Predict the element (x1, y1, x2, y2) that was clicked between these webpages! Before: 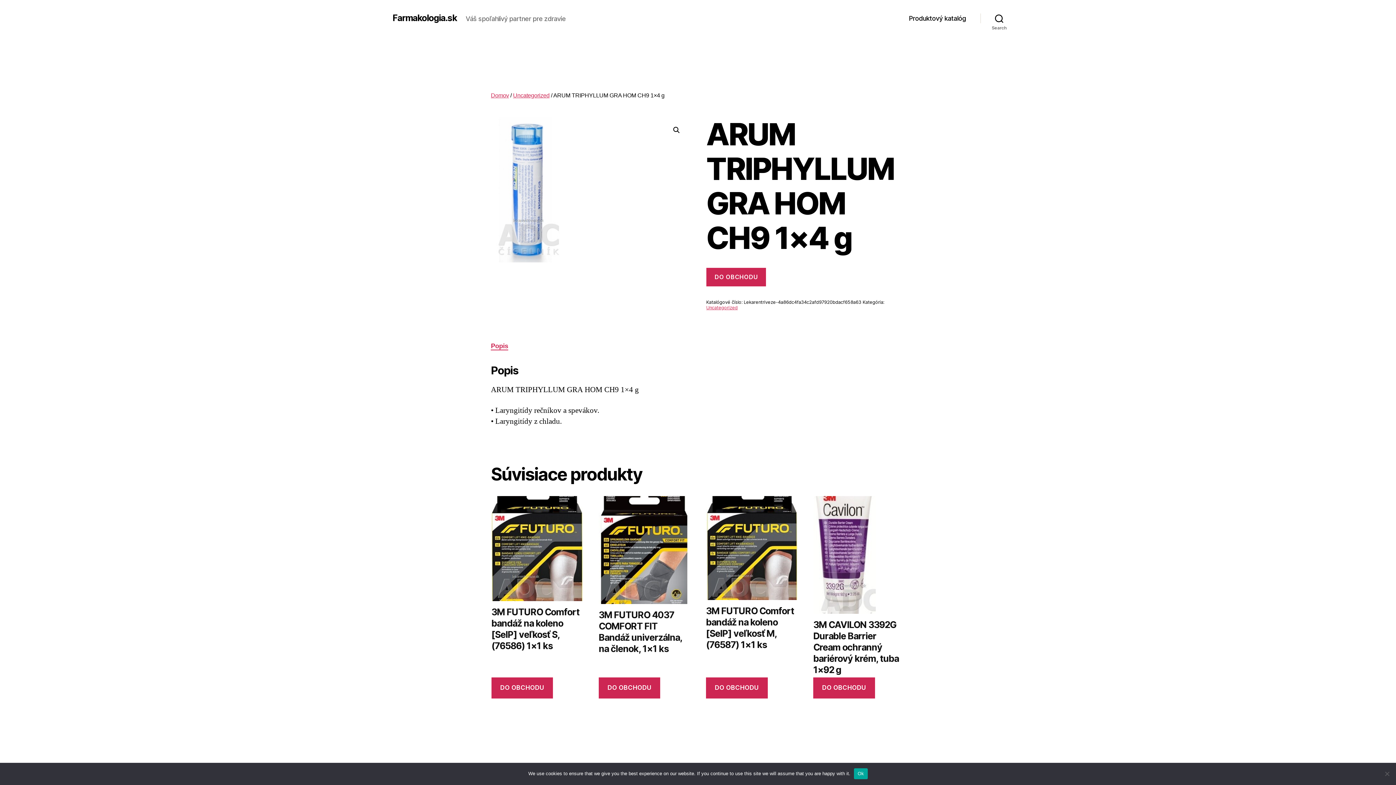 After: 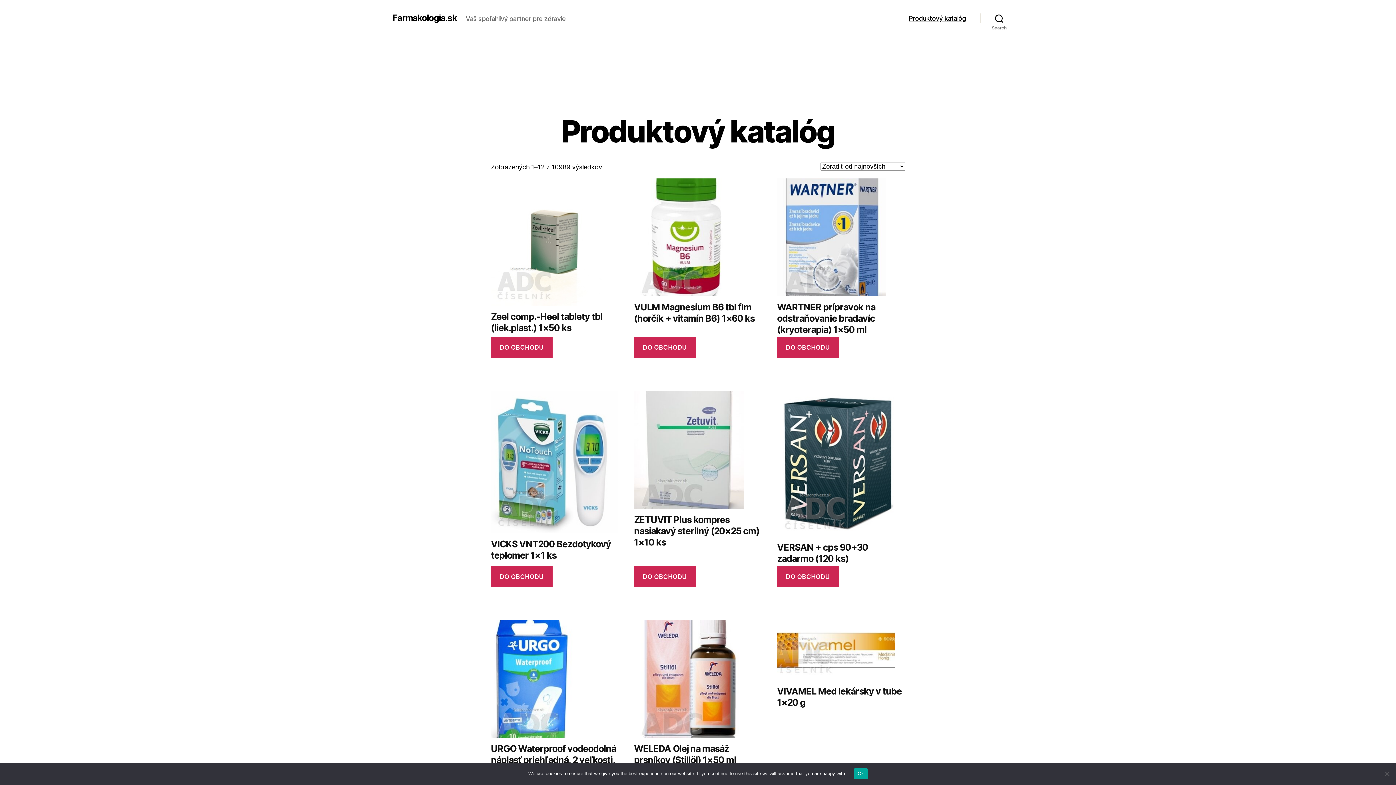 Action: label: Produktový katalóg bbox: (909, 14, 966, 22)